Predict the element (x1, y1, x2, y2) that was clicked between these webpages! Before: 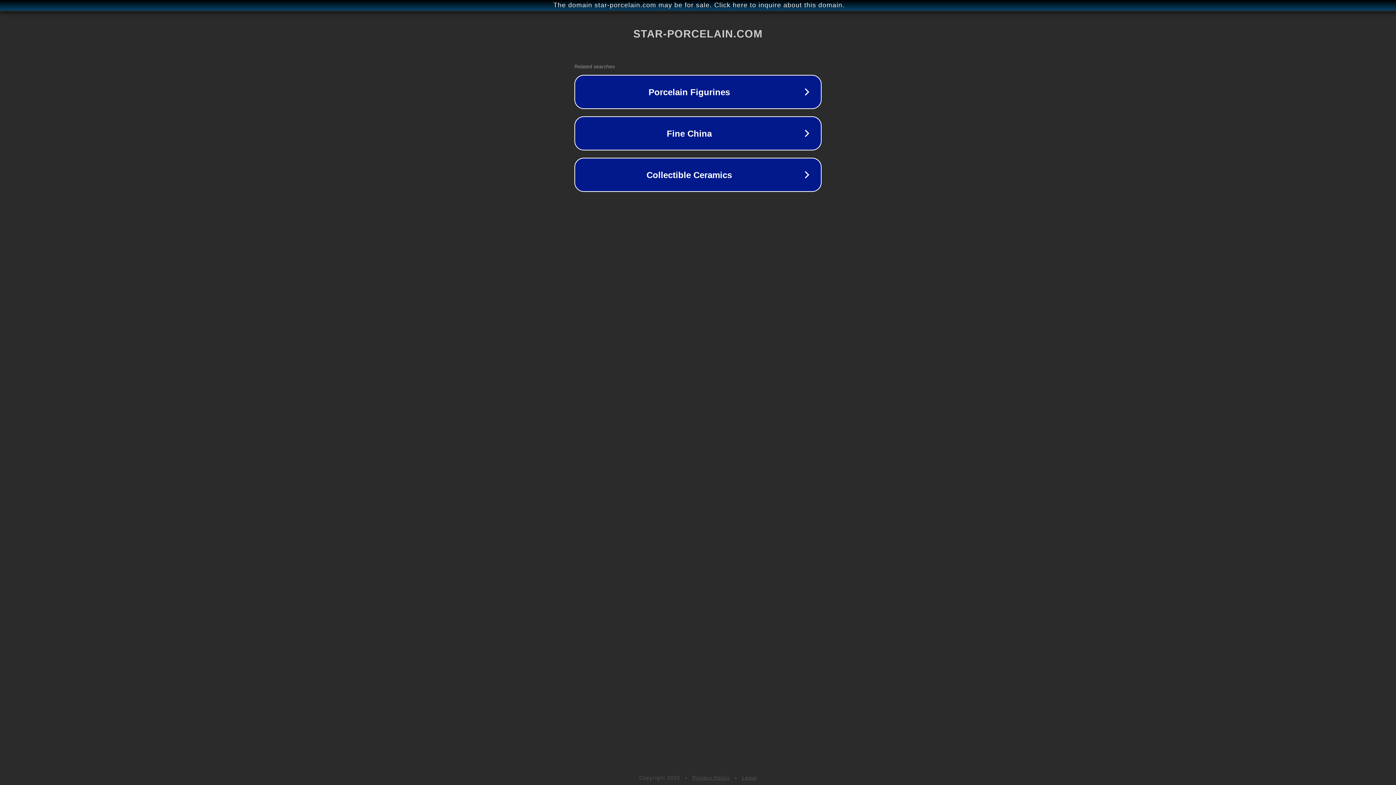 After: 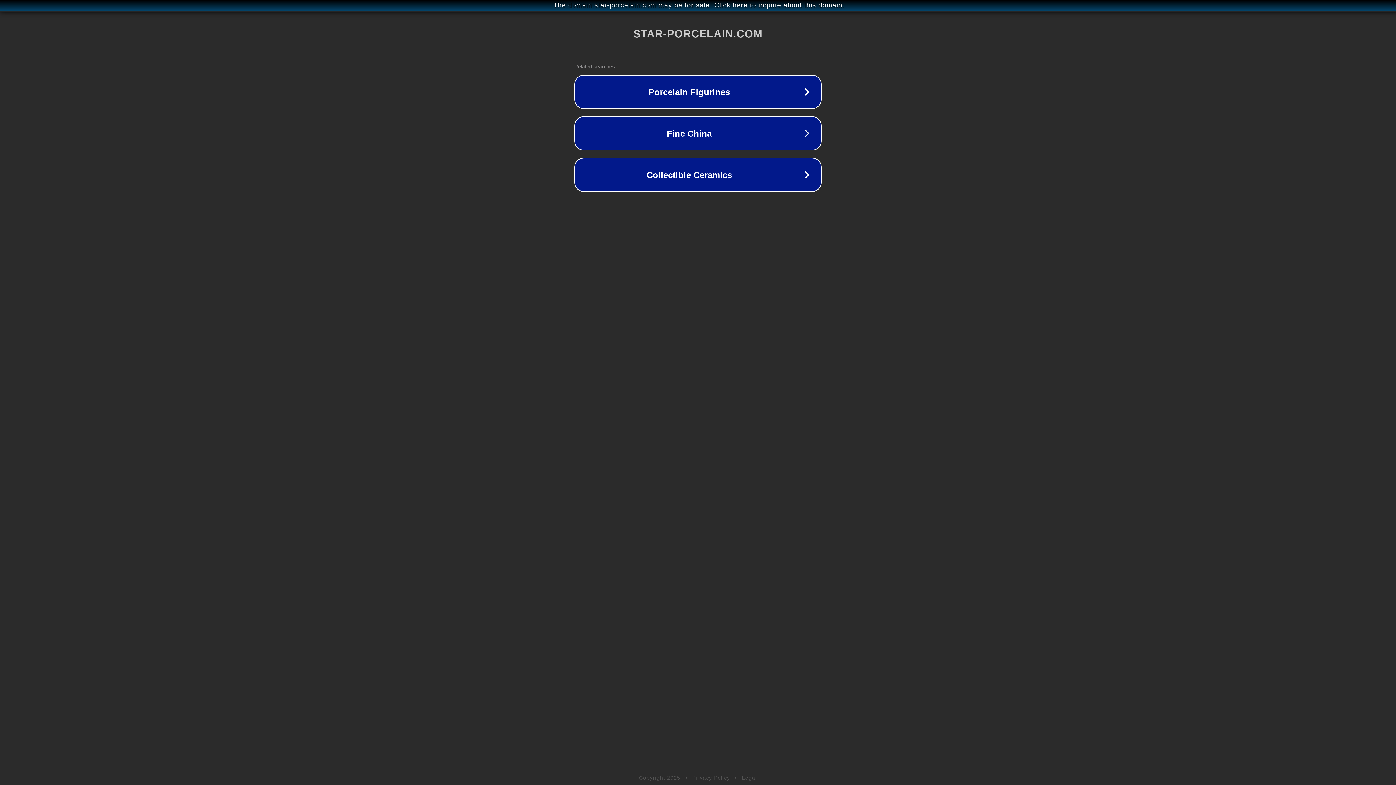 Action: label: Legal bbox: (742, 775, 757, 781)